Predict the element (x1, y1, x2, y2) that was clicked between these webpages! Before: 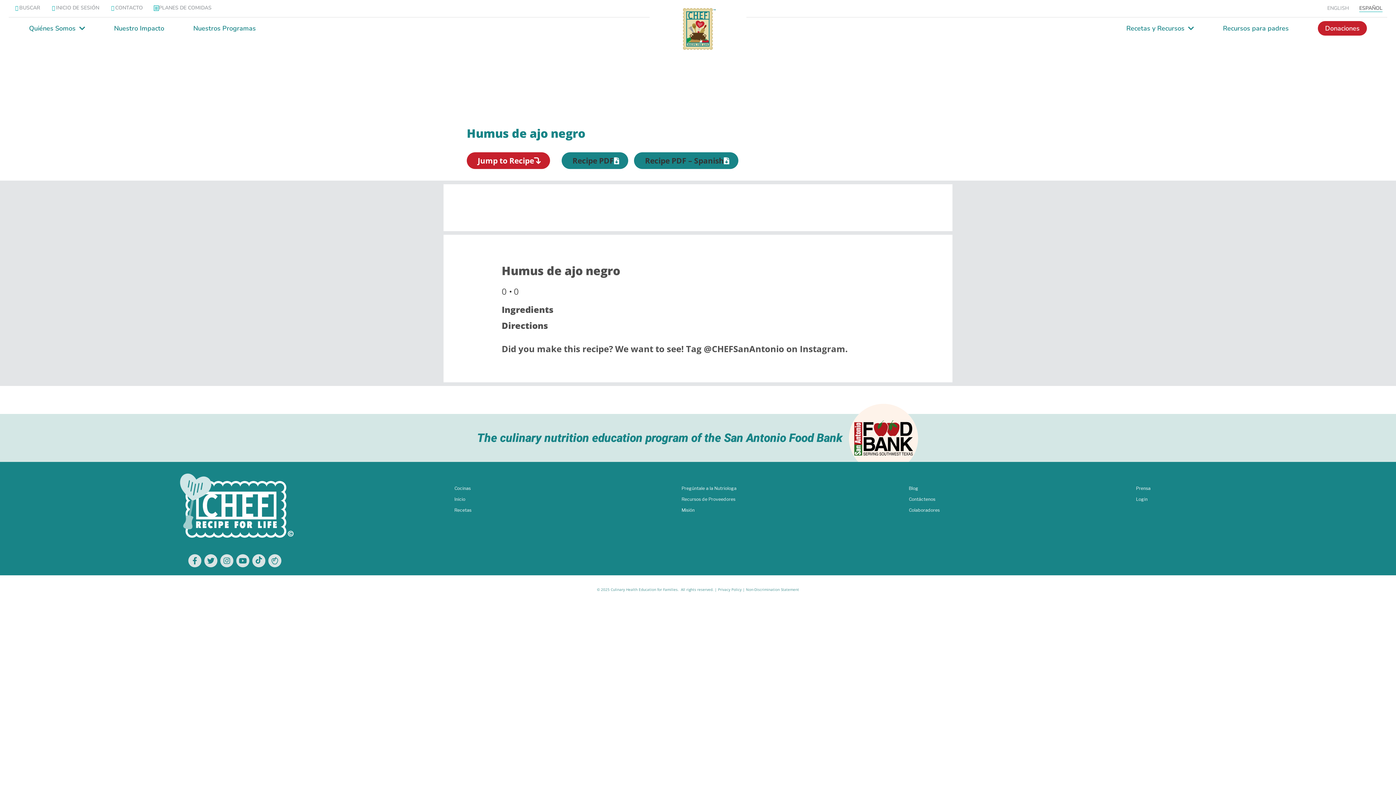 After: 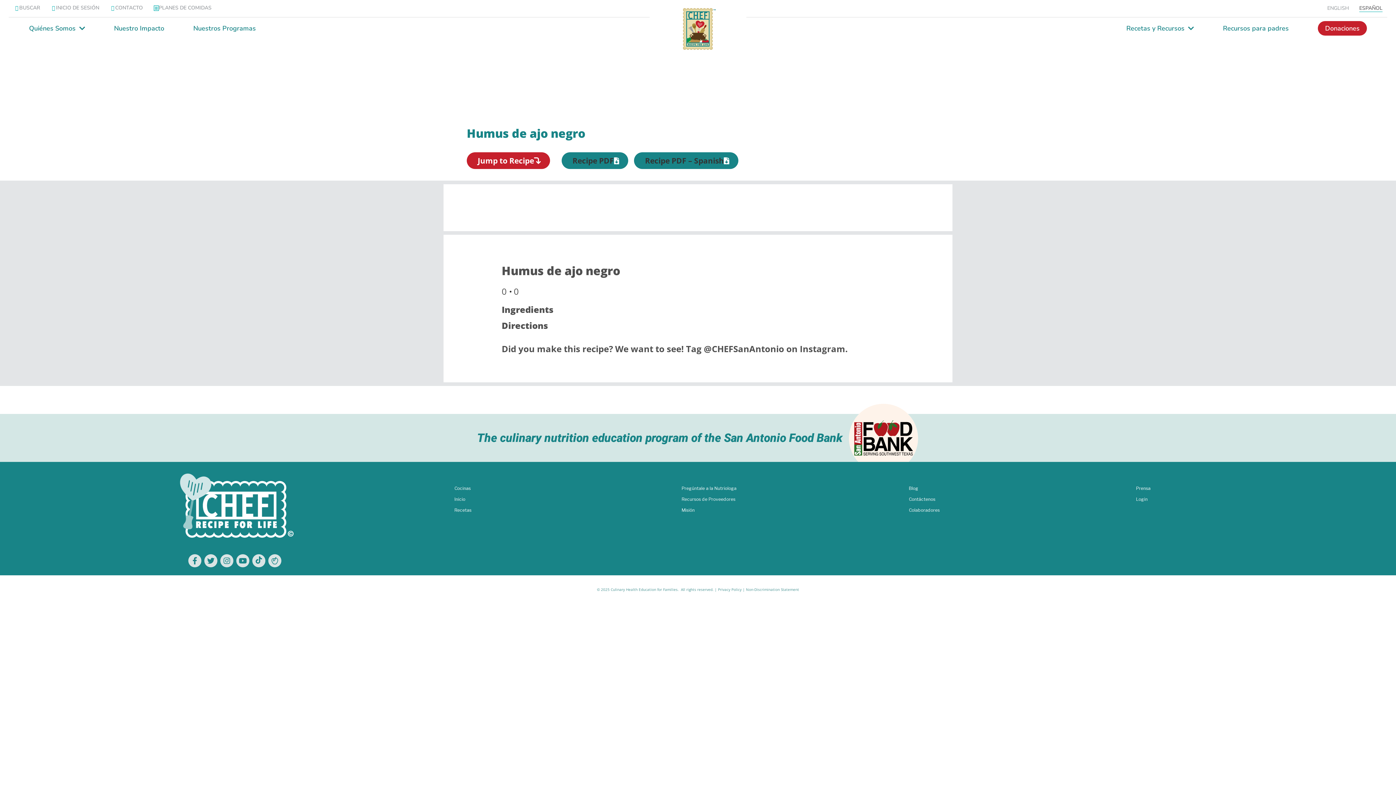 Action: bbox: (634, 152, 738, 169) label: Recipe PDF – Spanish